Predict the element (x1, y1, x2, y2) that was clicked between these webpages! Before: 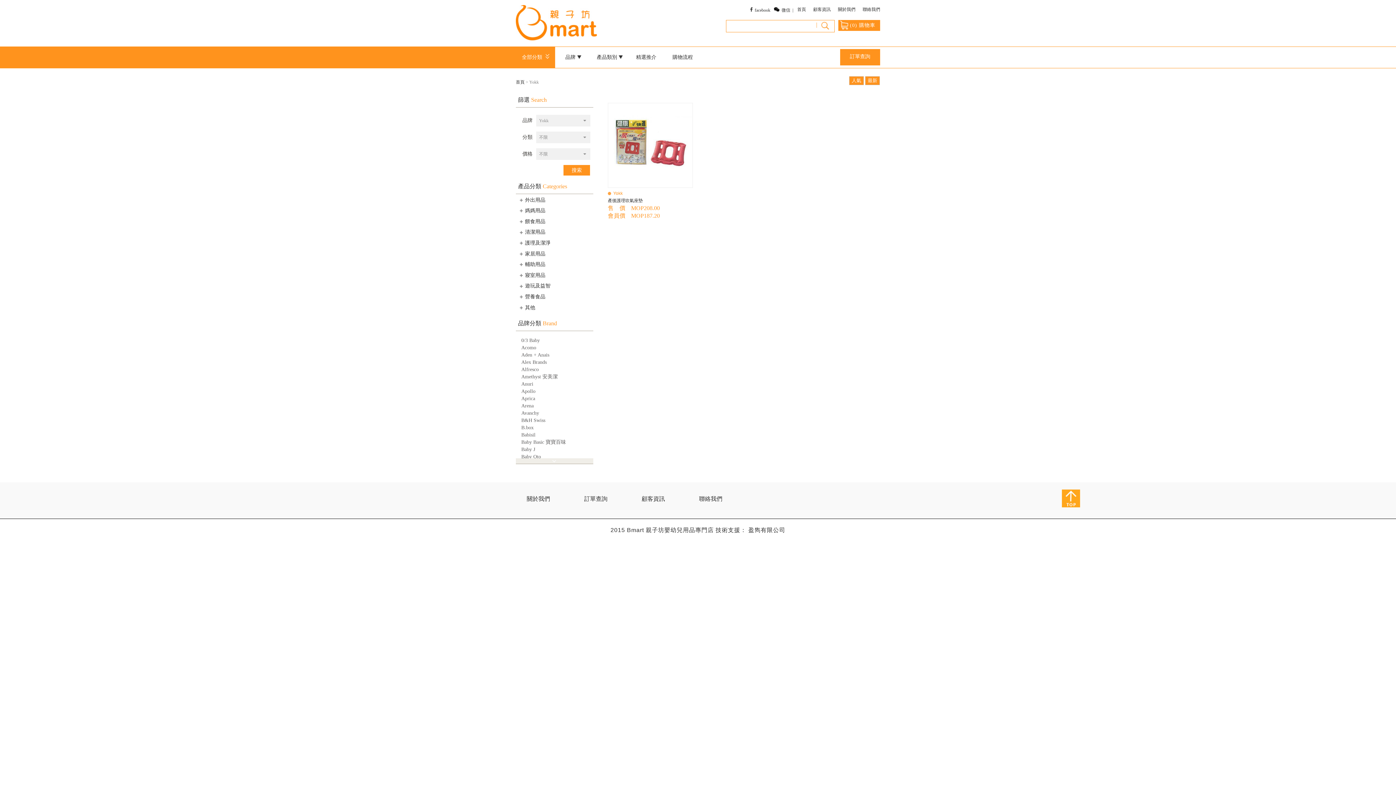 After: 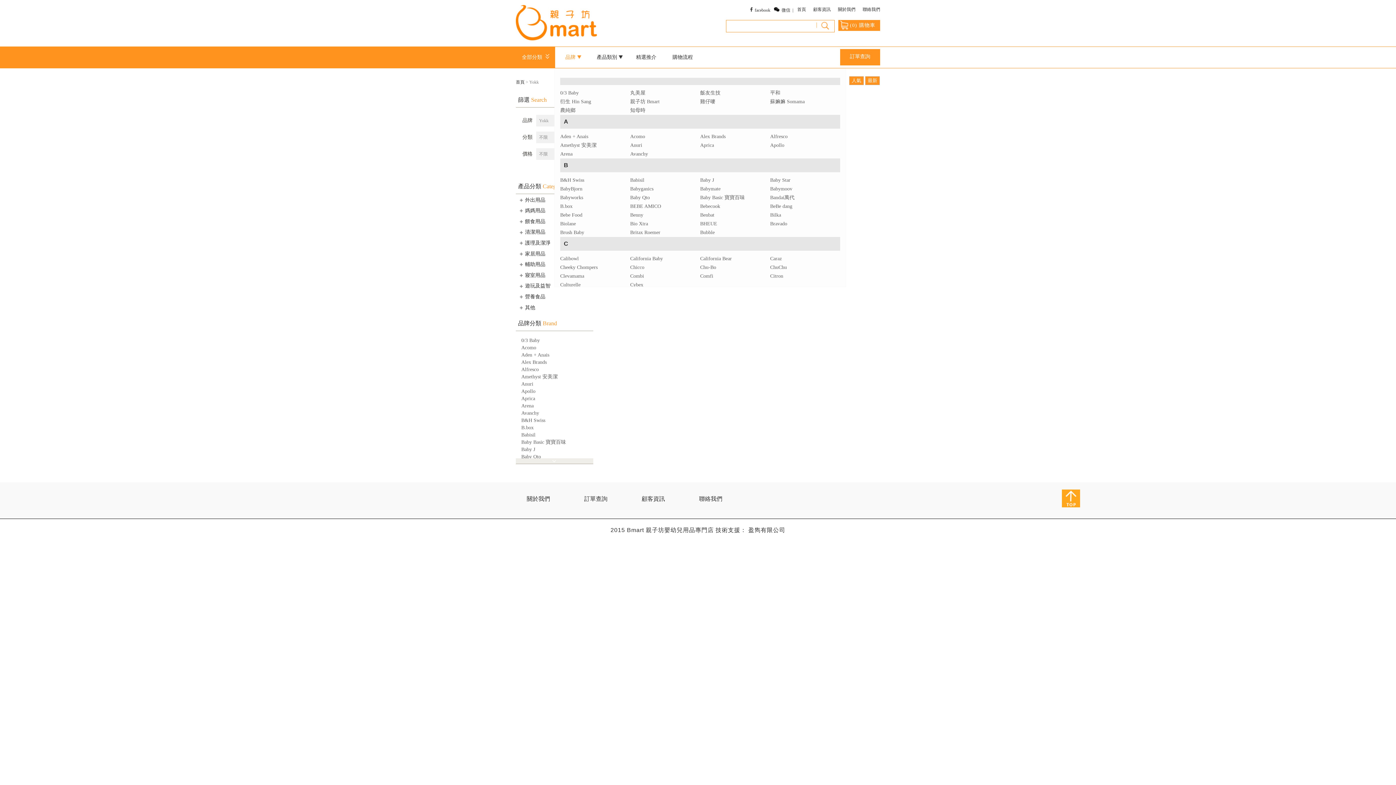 Action: bbox: (565, 54, 581, 60) label: 品牌 